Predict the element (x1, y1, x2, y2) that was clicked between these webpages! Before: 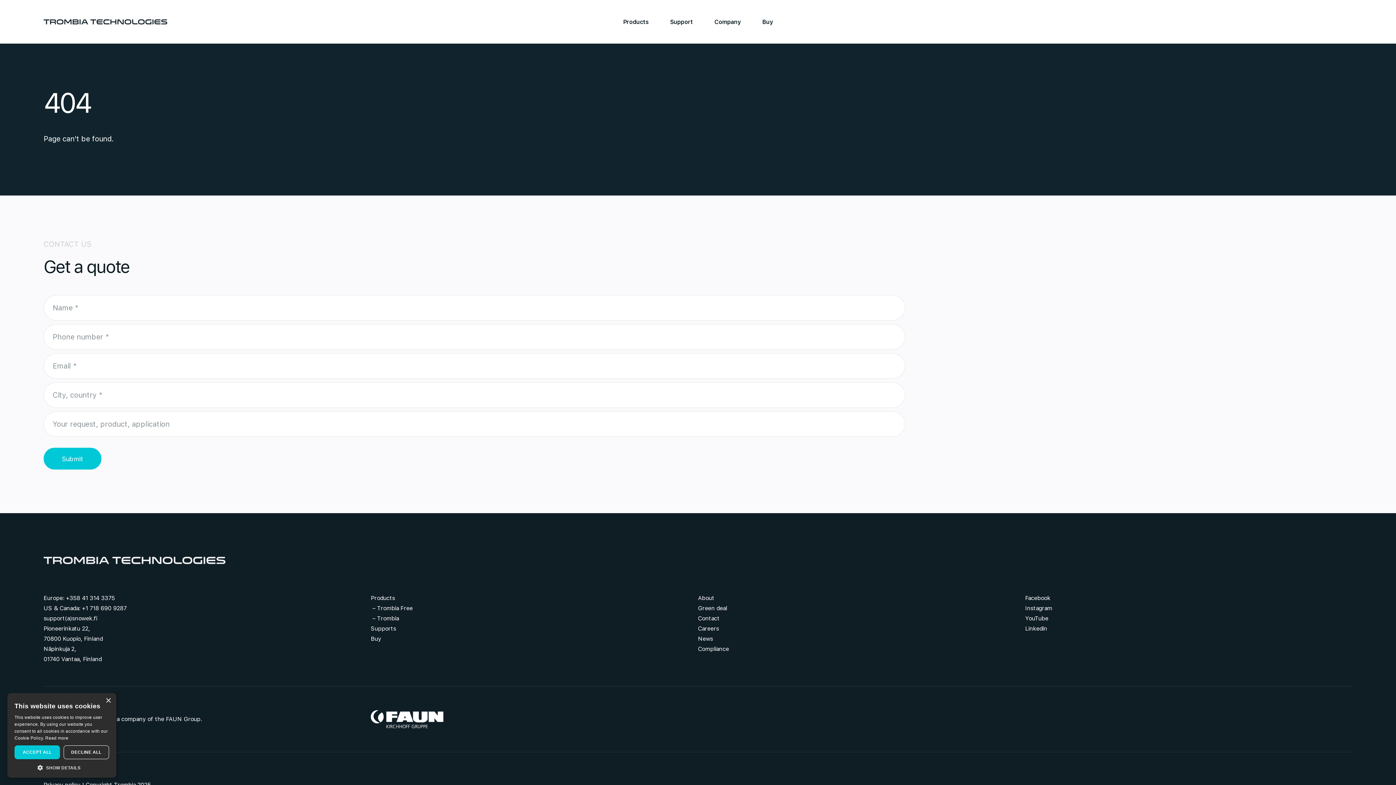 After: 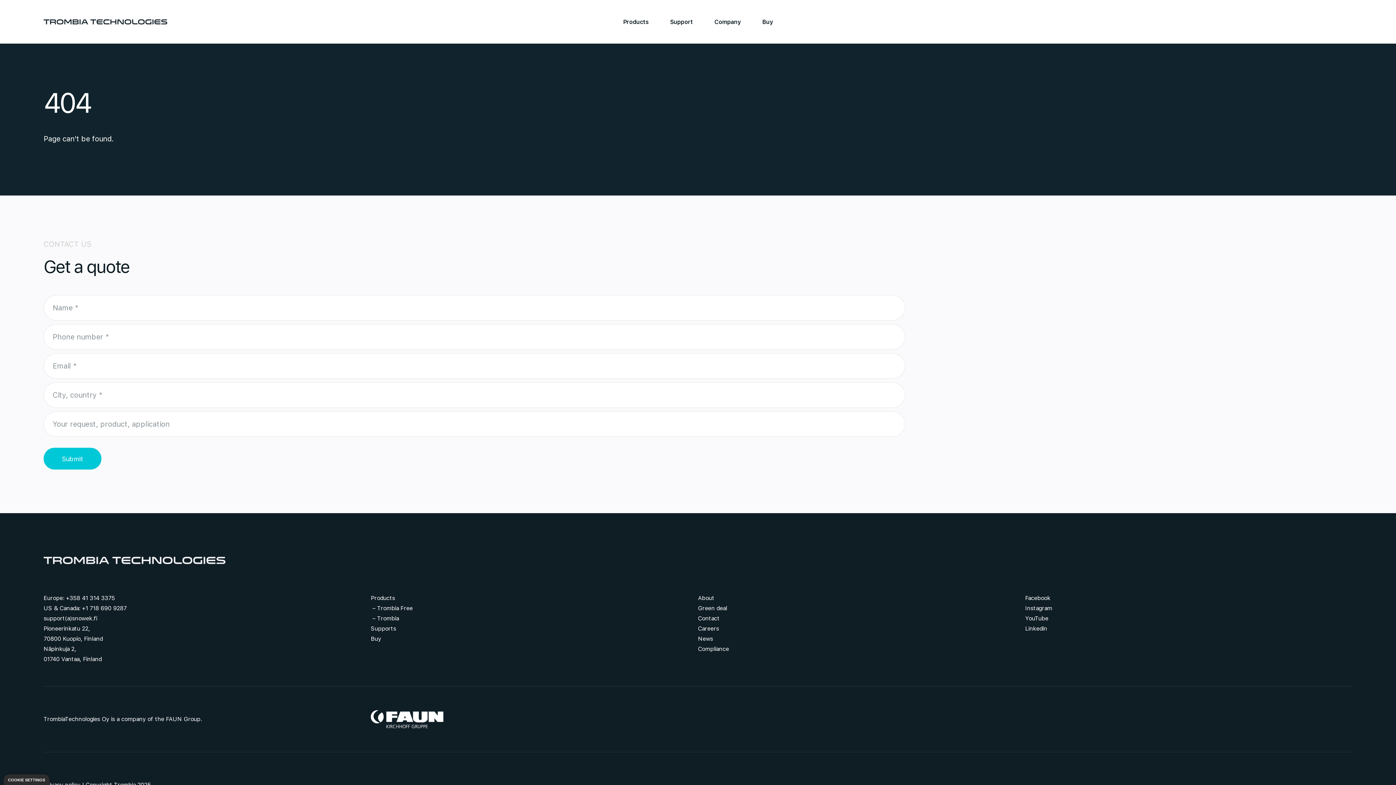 Action: label: DECLINE ALL bbox: (63, 745, 109, 759)